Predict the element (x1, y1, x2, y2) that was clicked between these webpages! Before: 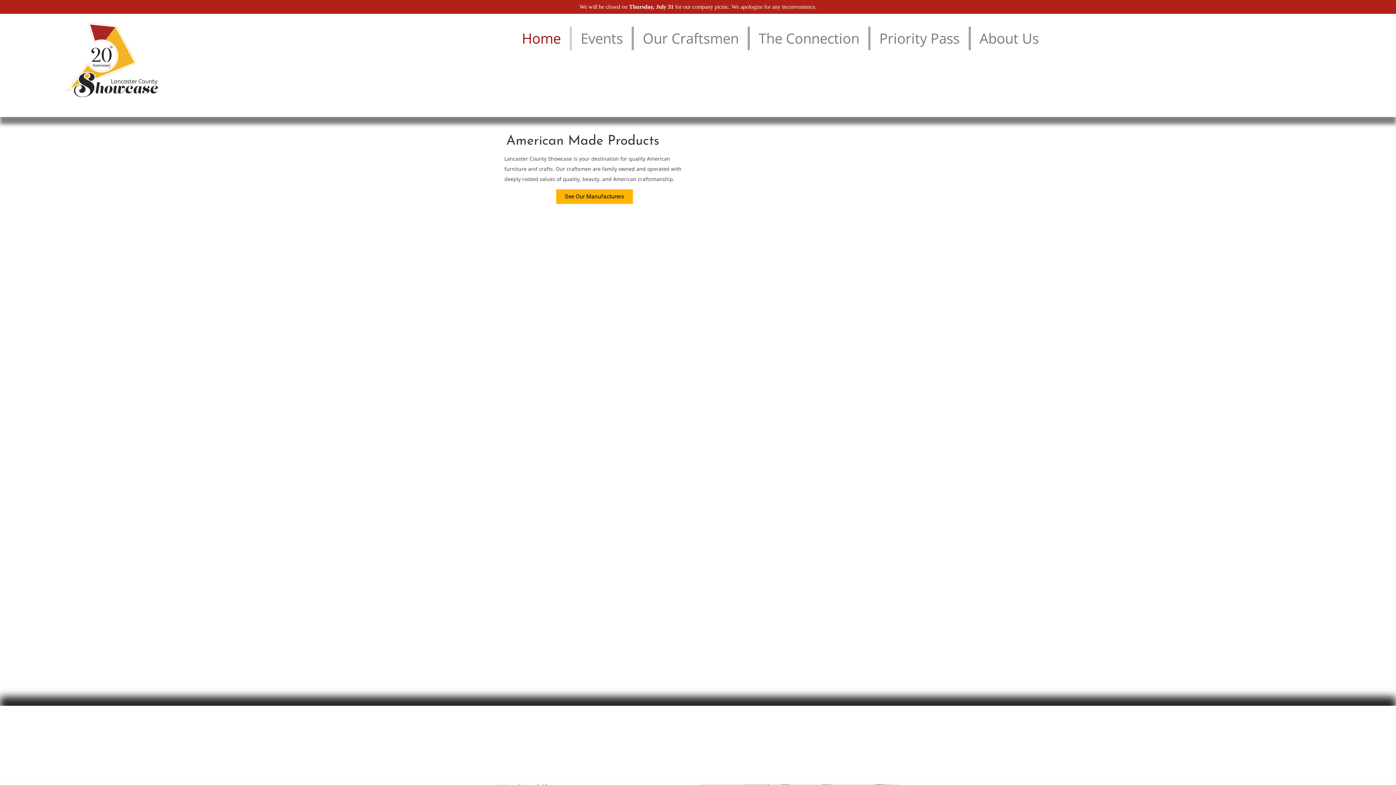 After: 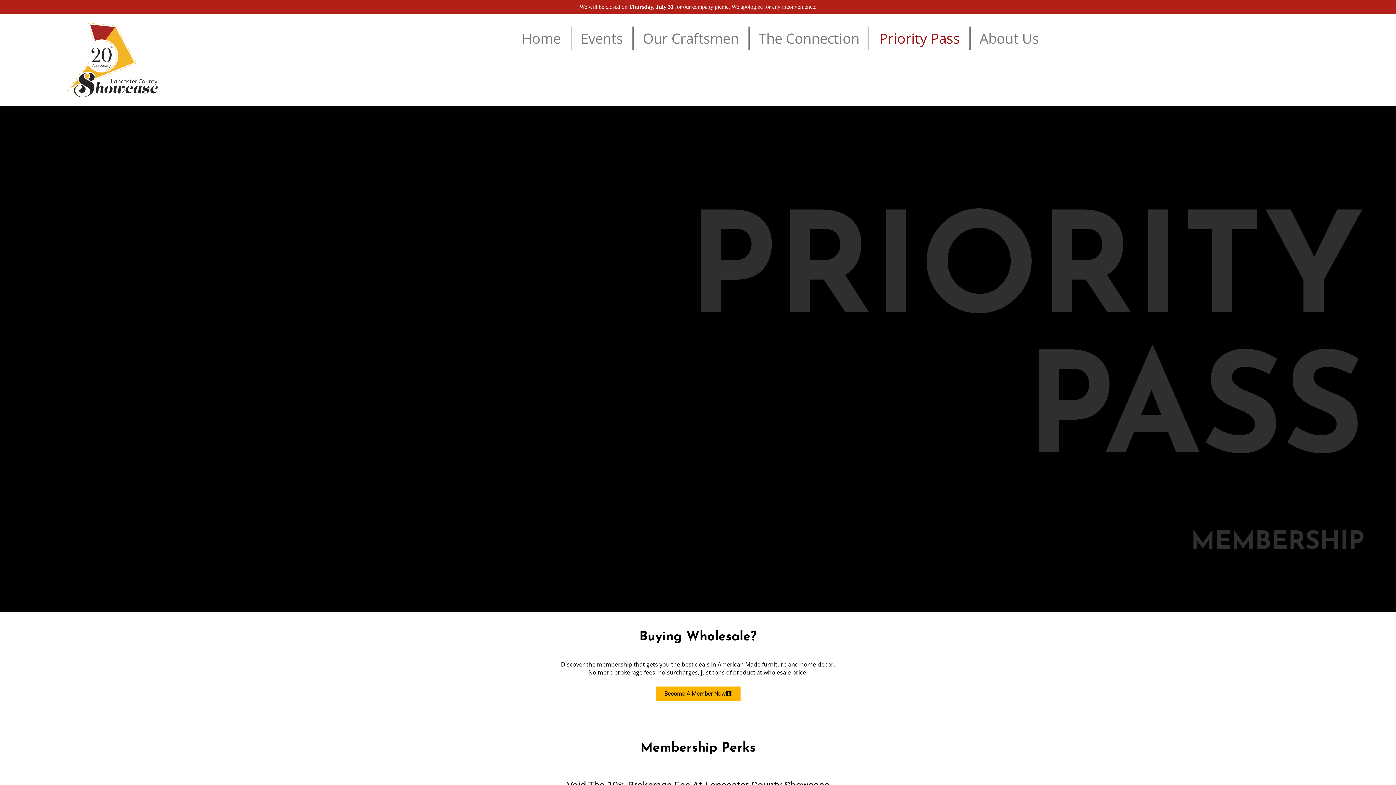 Action: bbox: (879, 26, 959, 50) label: Priority Pass